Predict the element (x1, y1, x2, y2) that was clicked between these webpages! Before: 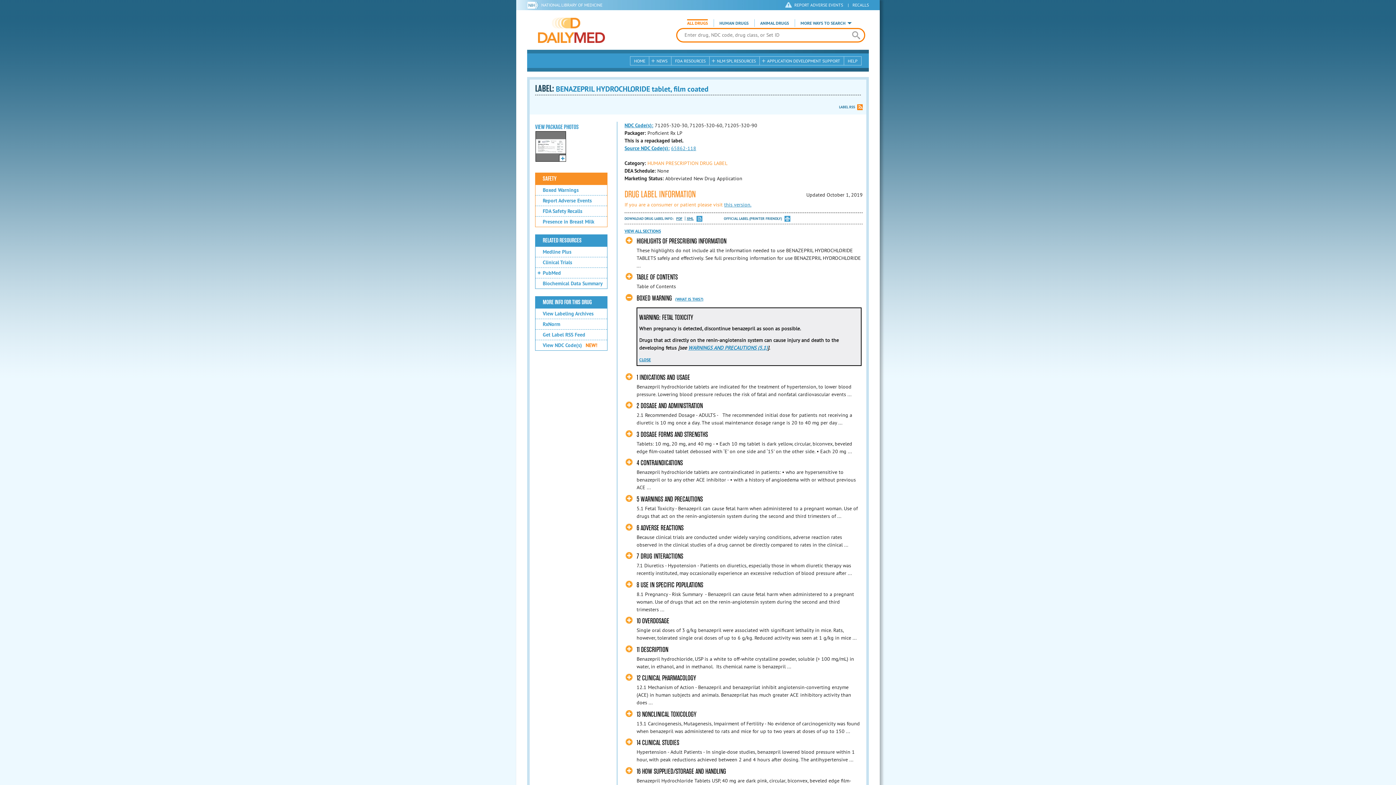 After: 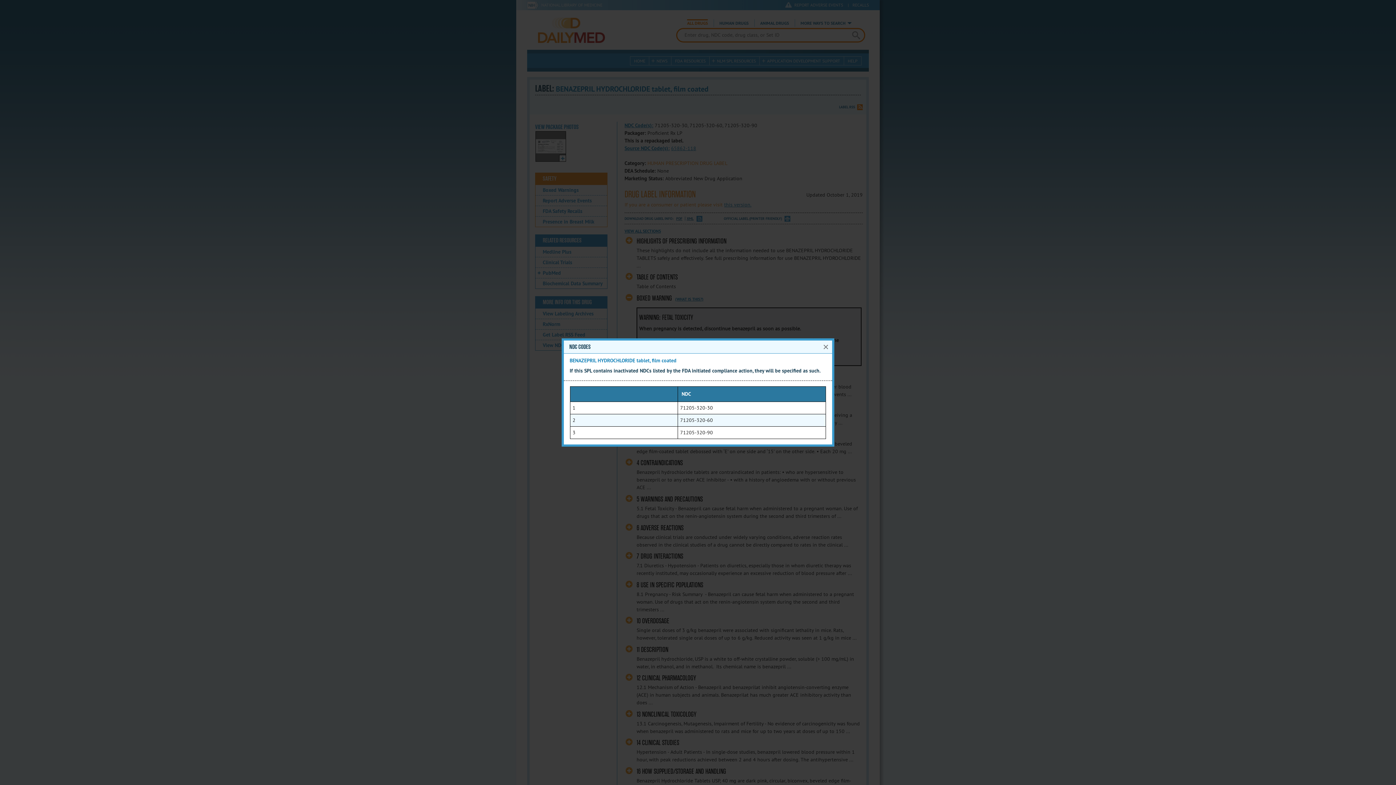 Action: label: View NDC Code(s)NEW! bbox: (535, 339, 607, 350)